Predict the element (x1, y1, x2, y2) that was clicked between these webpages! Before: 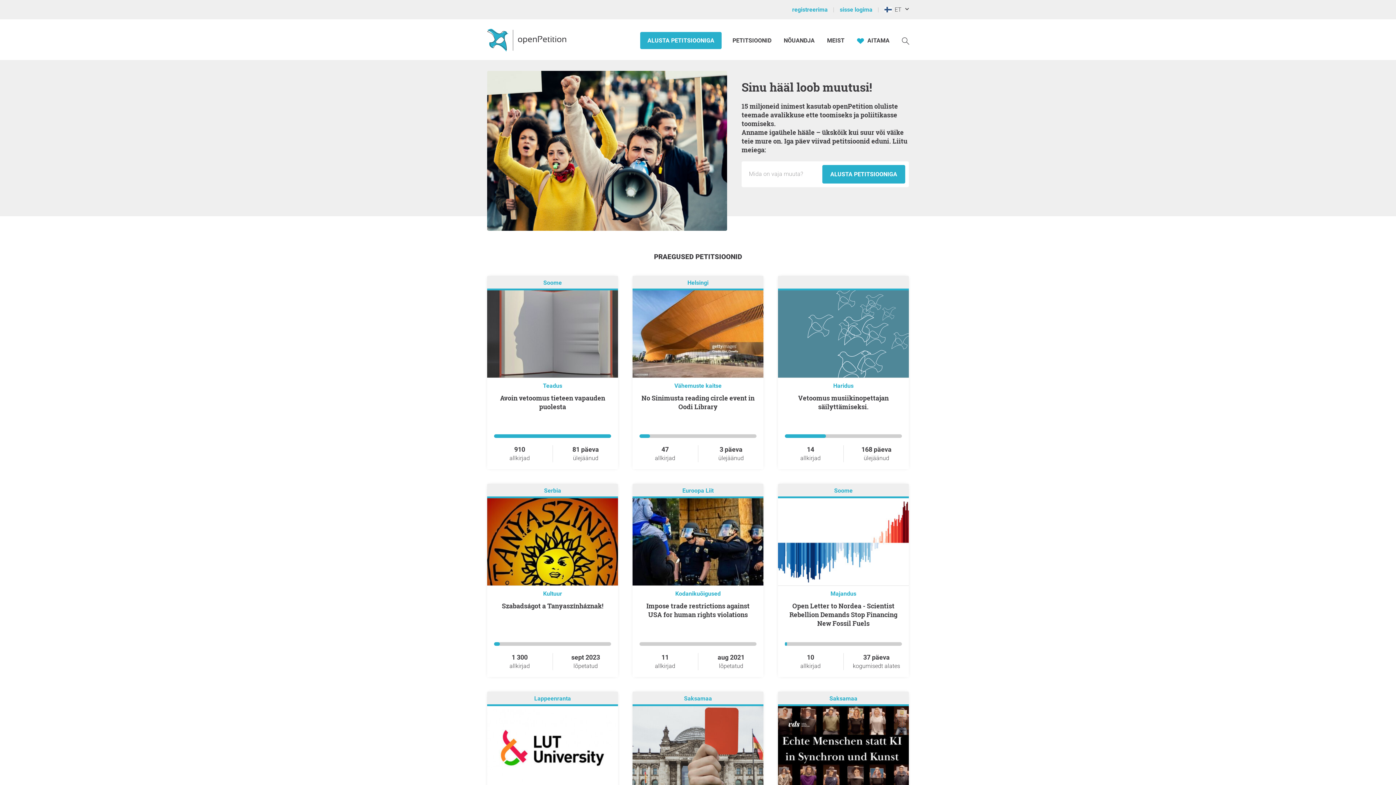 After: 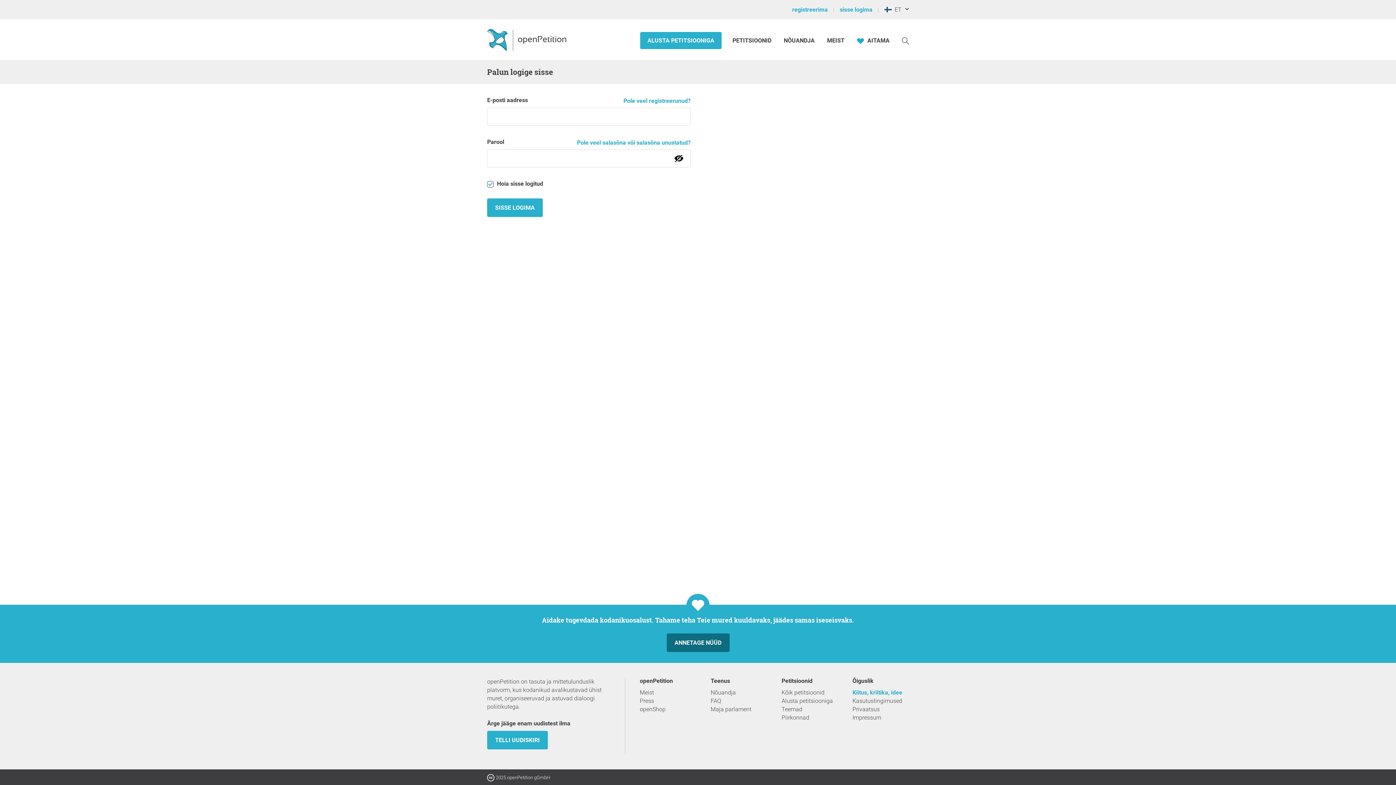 Action: label: sisse logima  bbox: (838, 0, 882, 18)